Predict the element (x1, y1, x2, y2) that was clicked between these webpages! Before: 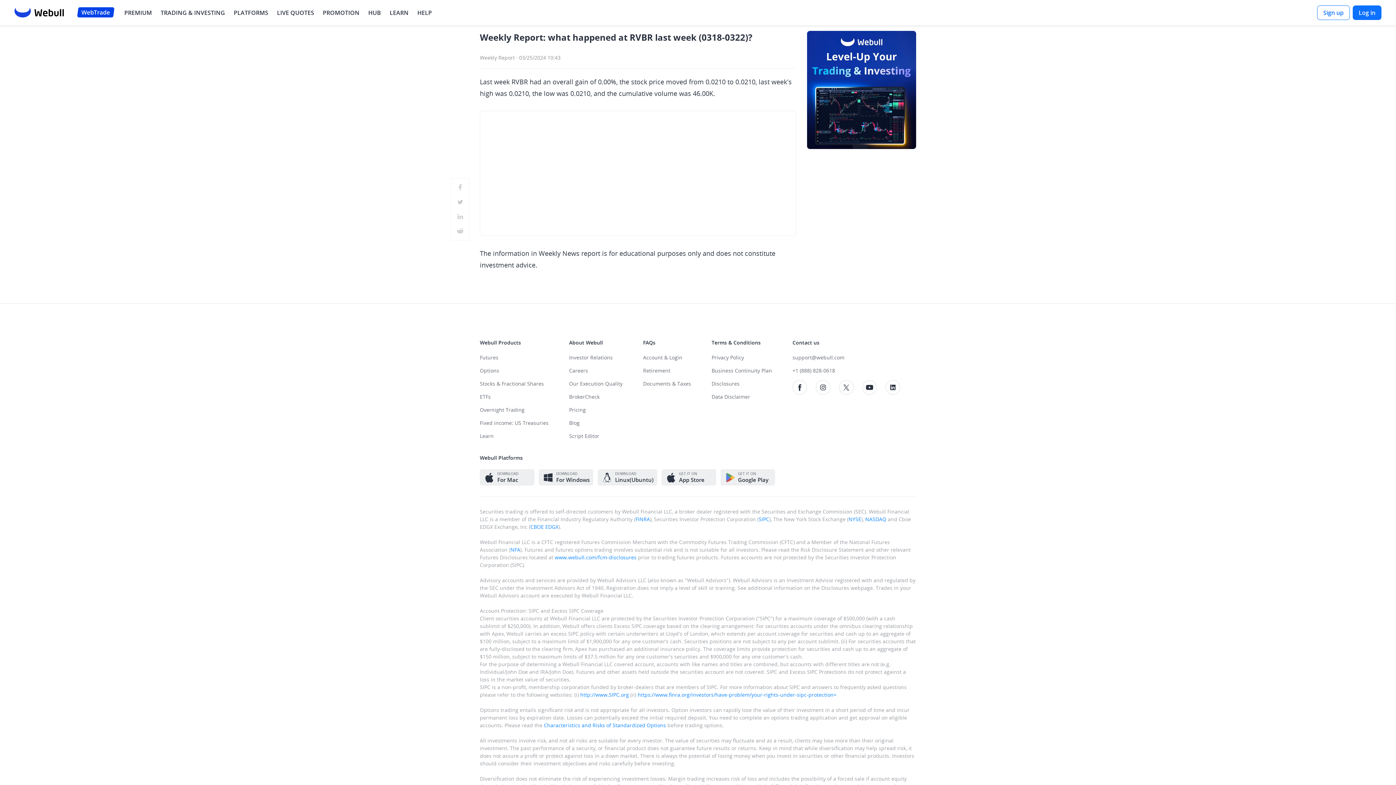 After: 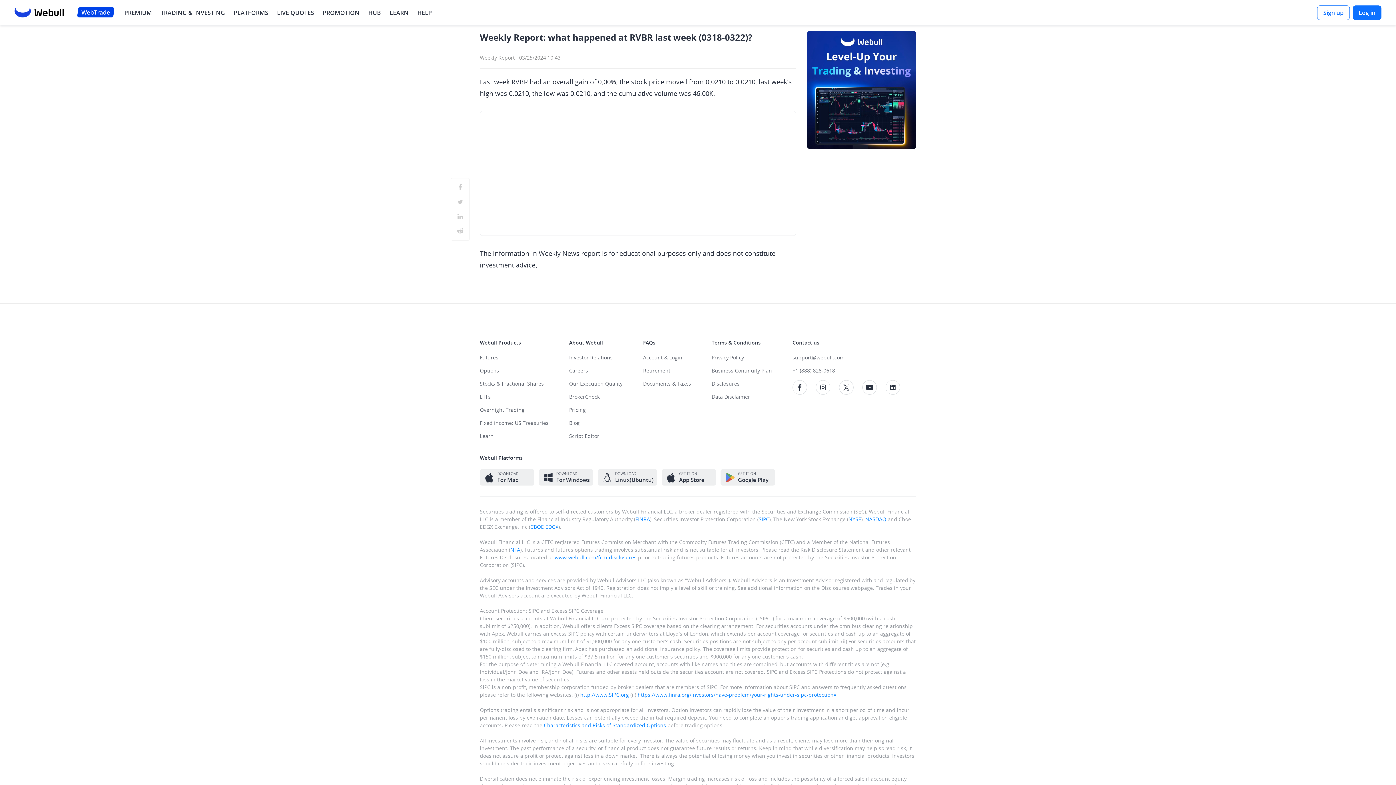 Action: bbox: (544, 722, 666, 729) label: quick link to read Characteristics and Risks of Standardized Options agreement